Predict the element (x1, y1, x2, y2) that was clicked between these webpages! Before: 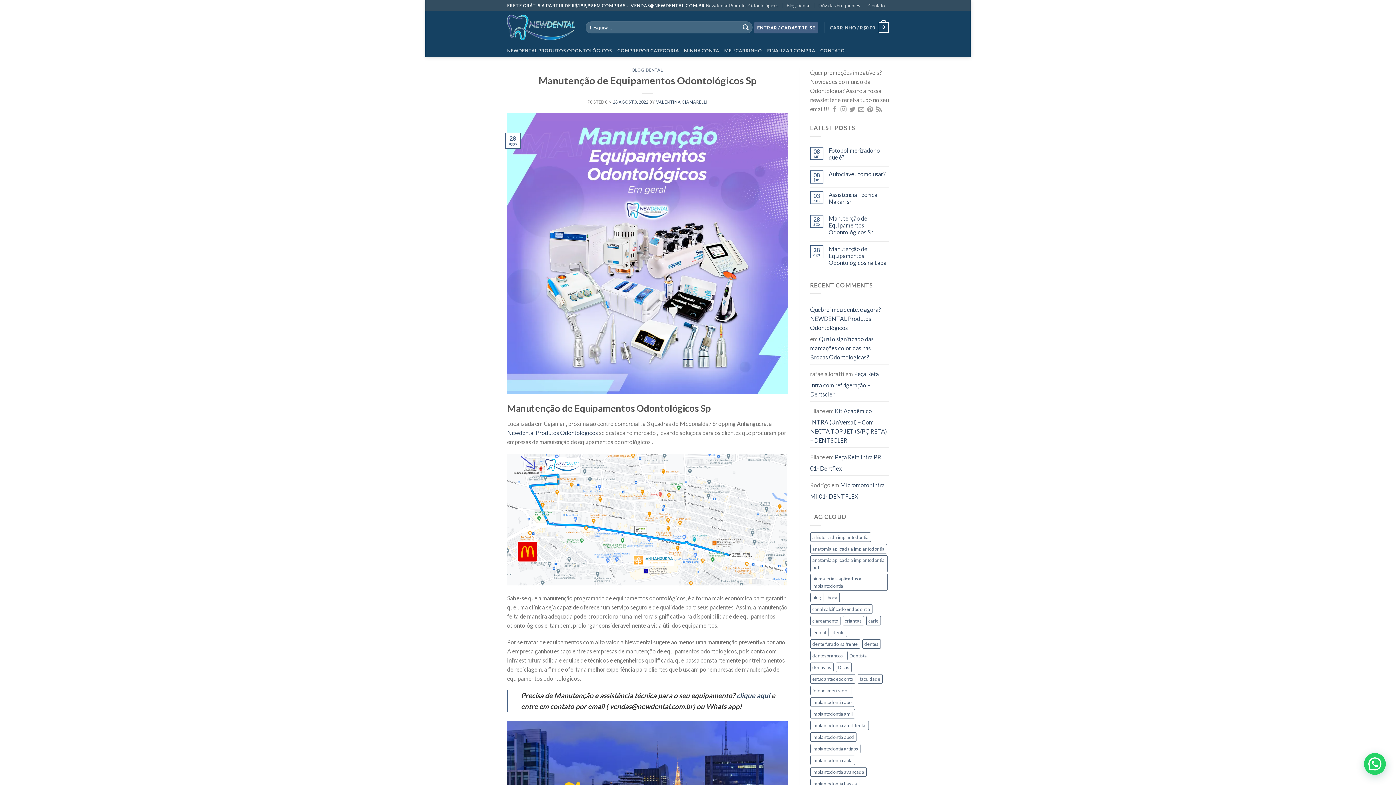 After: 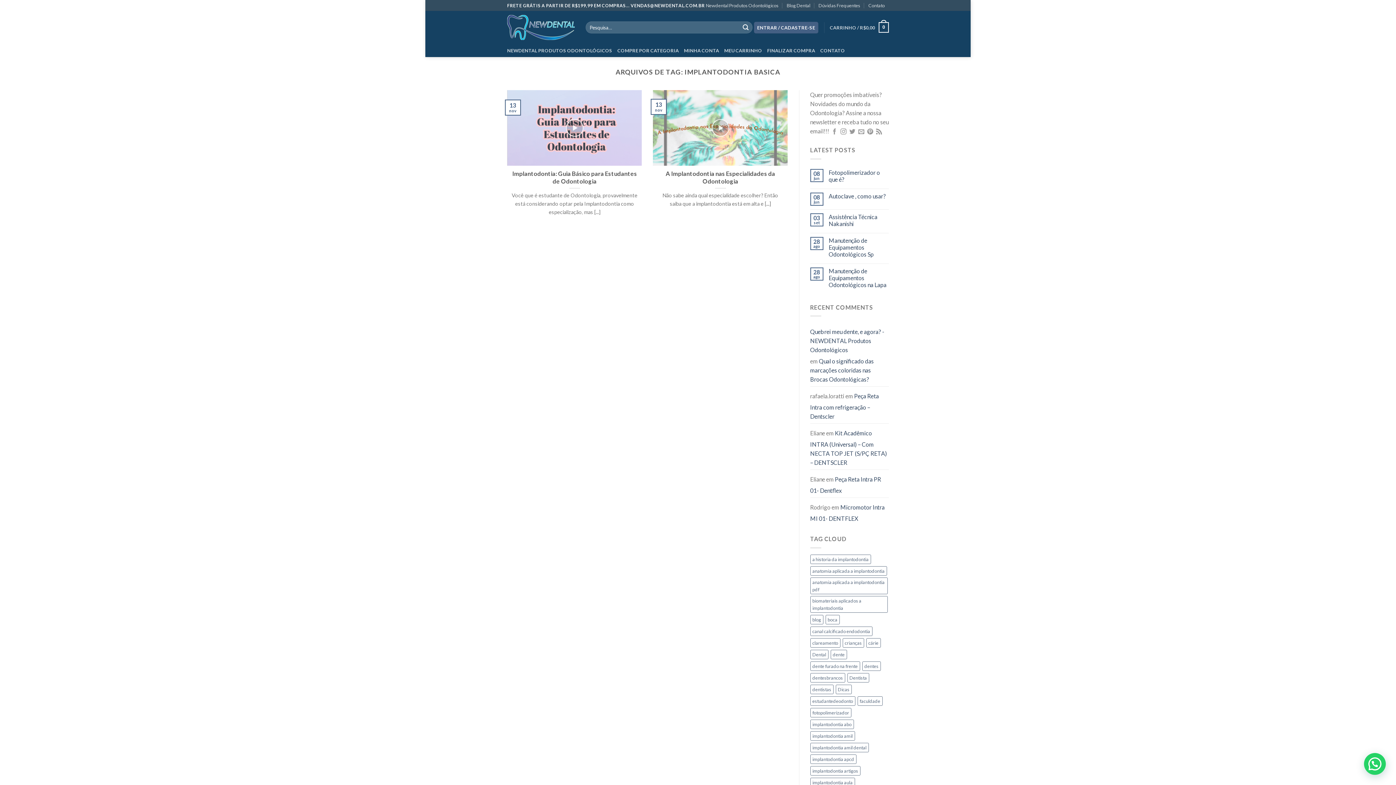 Action: bbox: (810, 779, 859, 788) label: implantodontia basica (2 itens)